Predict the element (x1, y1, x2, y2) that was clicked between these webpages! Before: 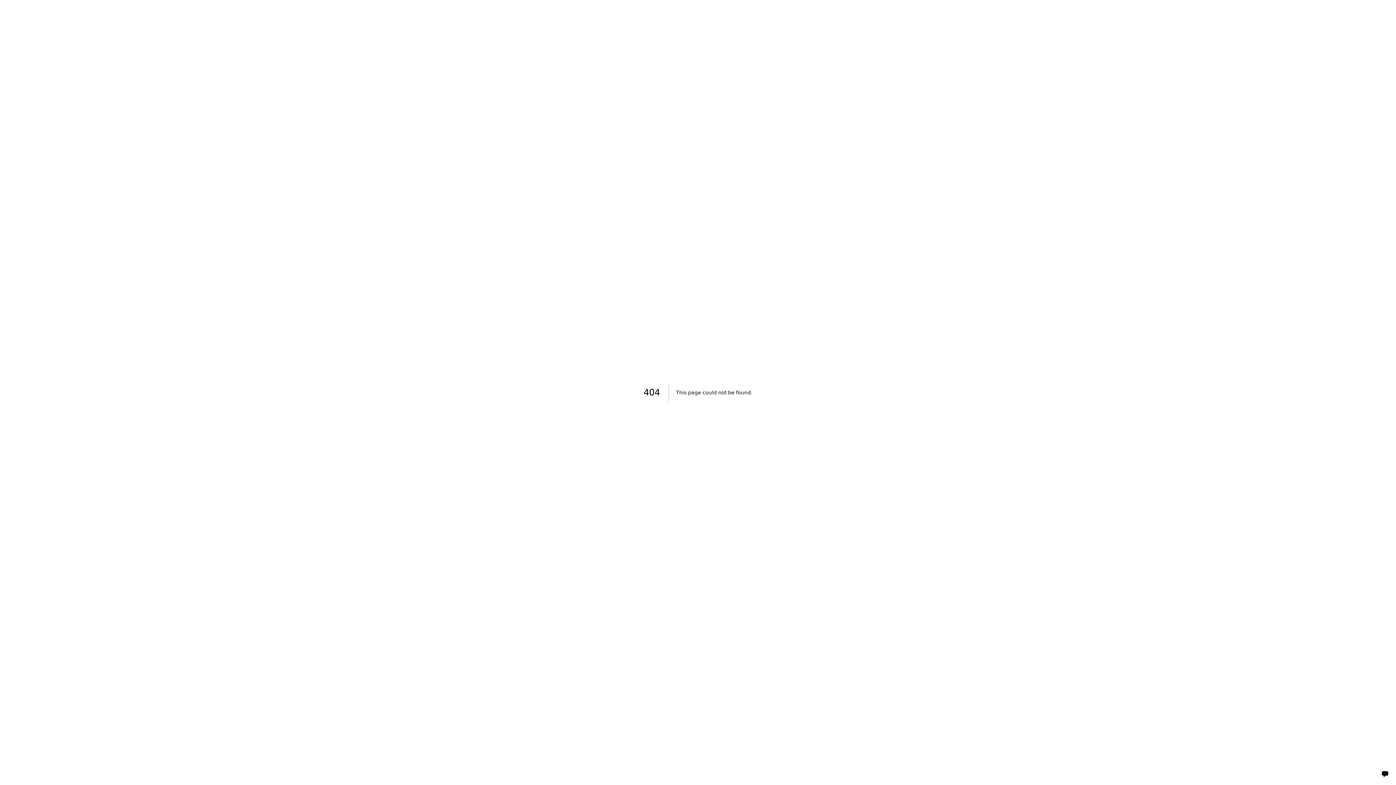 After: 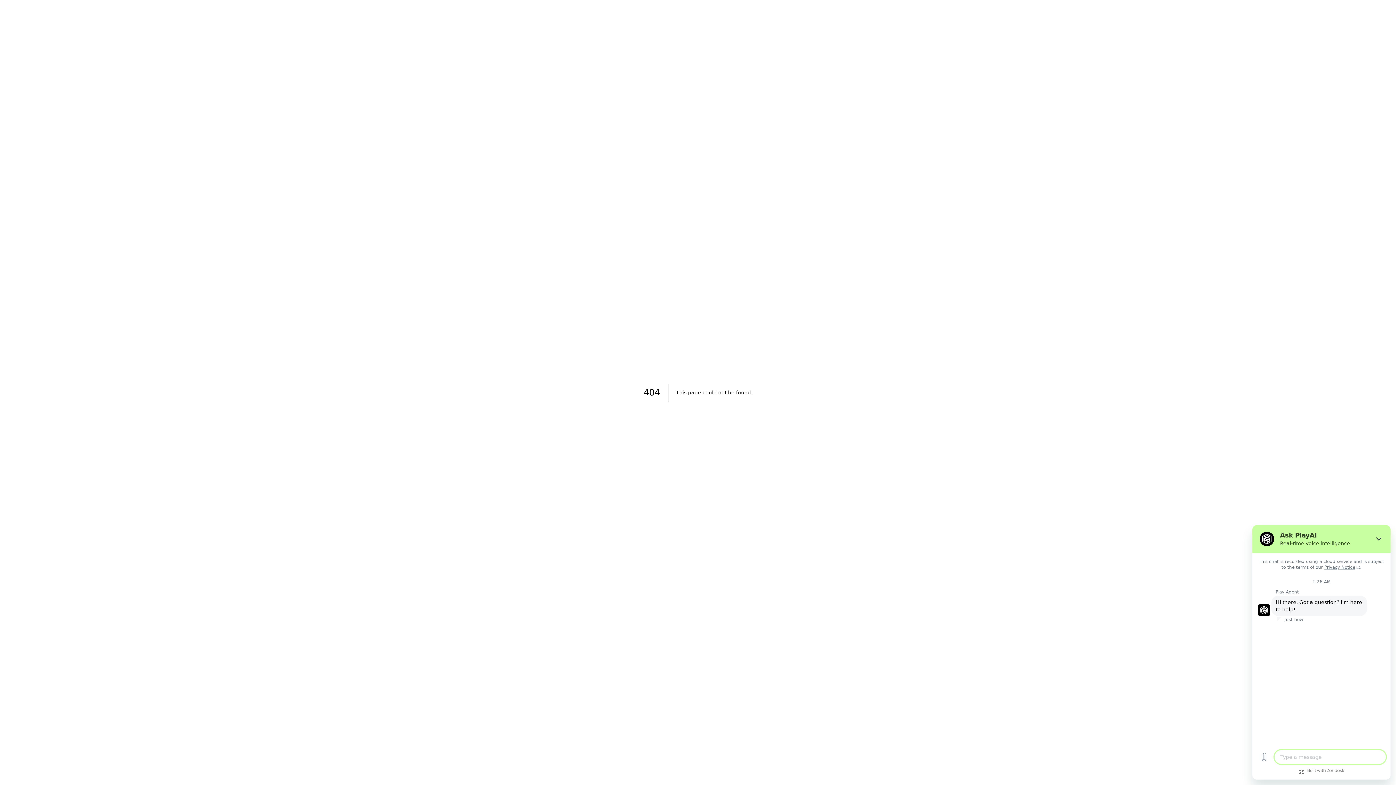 Action: bbox: (1377, 766, 1393, 782)